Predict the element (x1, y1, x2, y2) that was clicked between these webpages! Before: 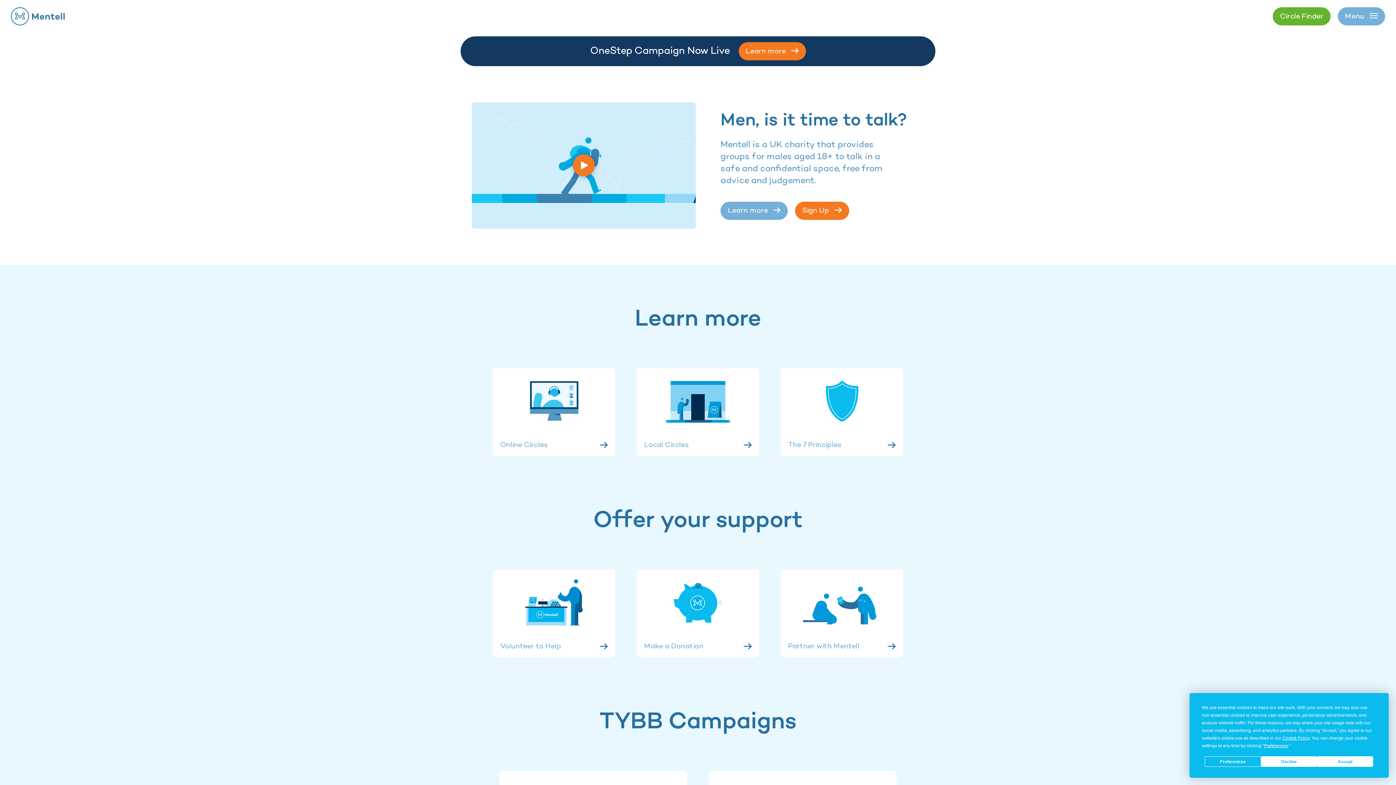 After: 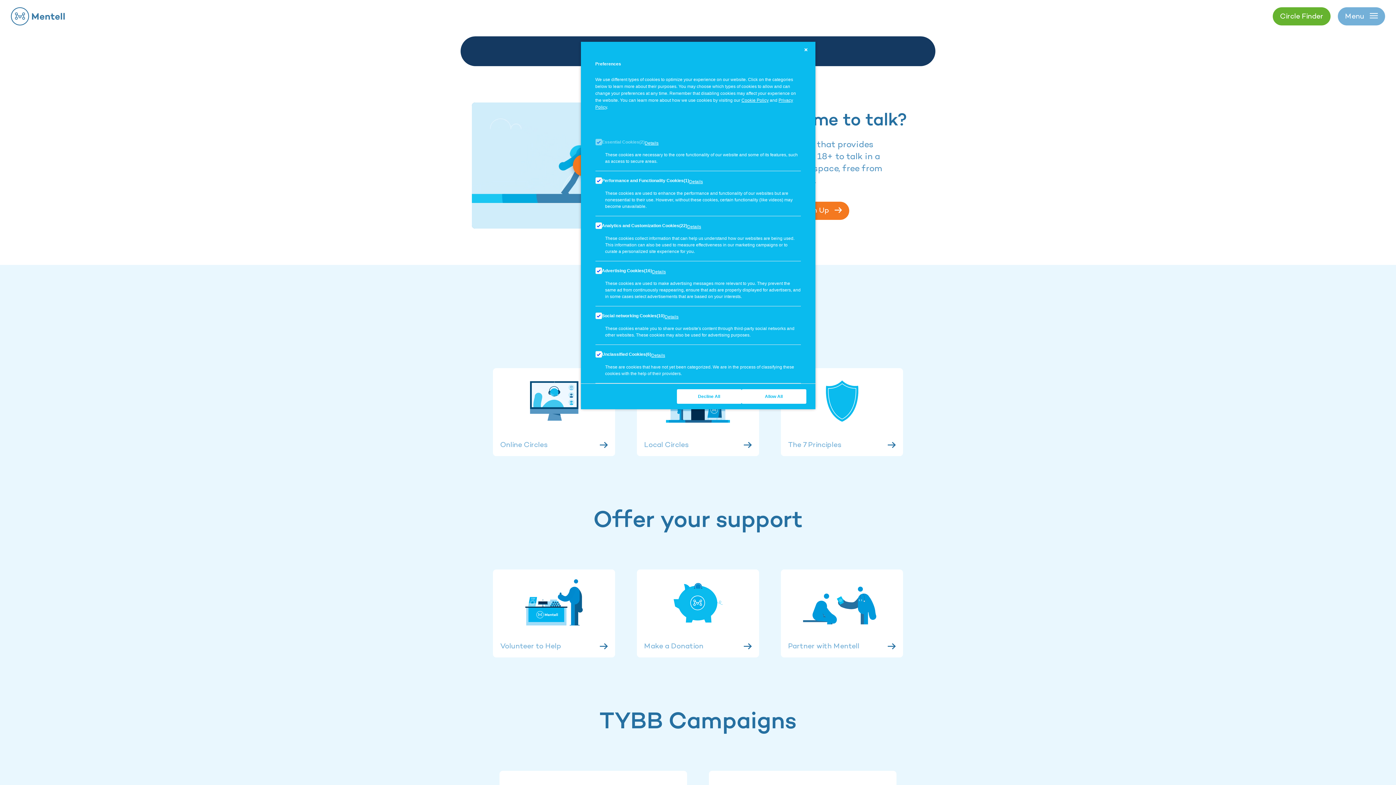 Action: bbox: (1205, 756, 1261, 767) label: Preferences